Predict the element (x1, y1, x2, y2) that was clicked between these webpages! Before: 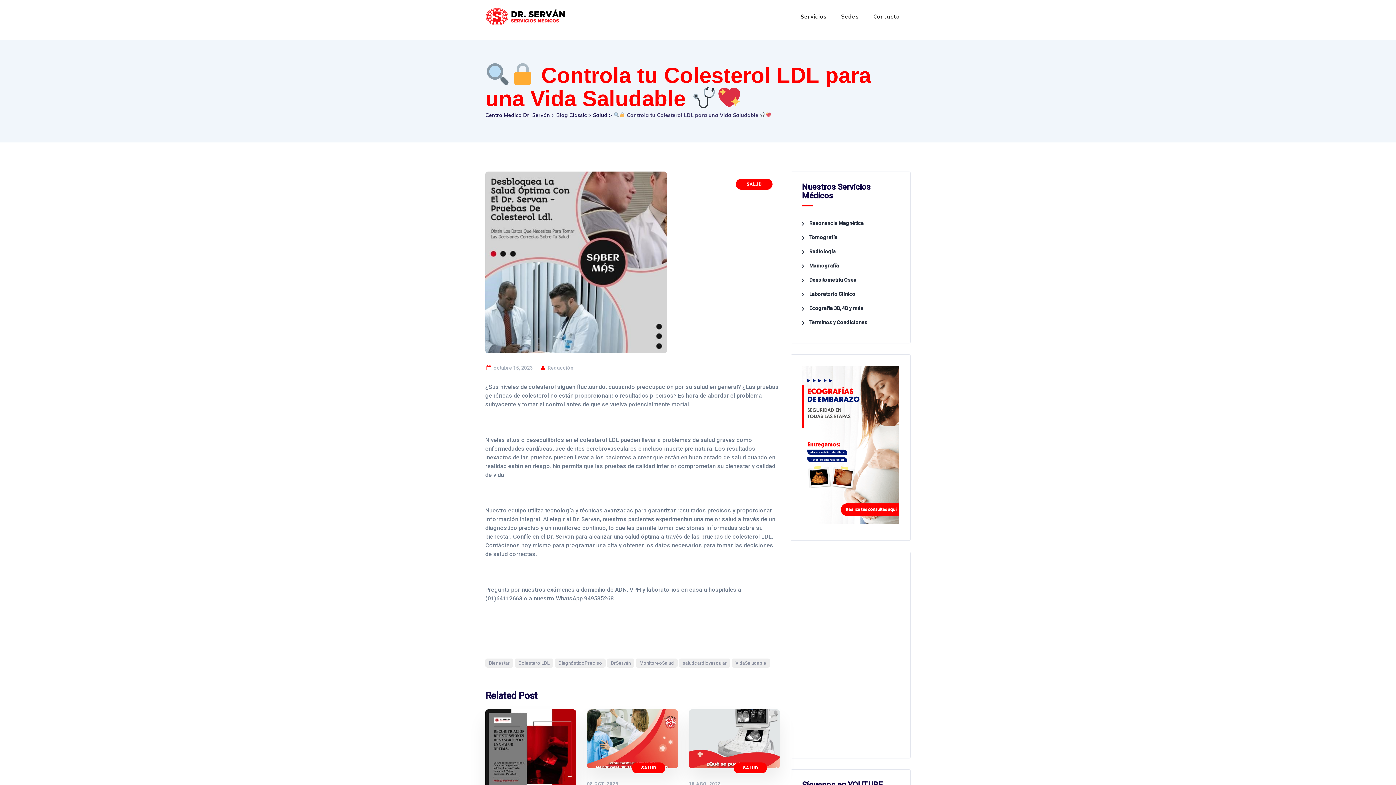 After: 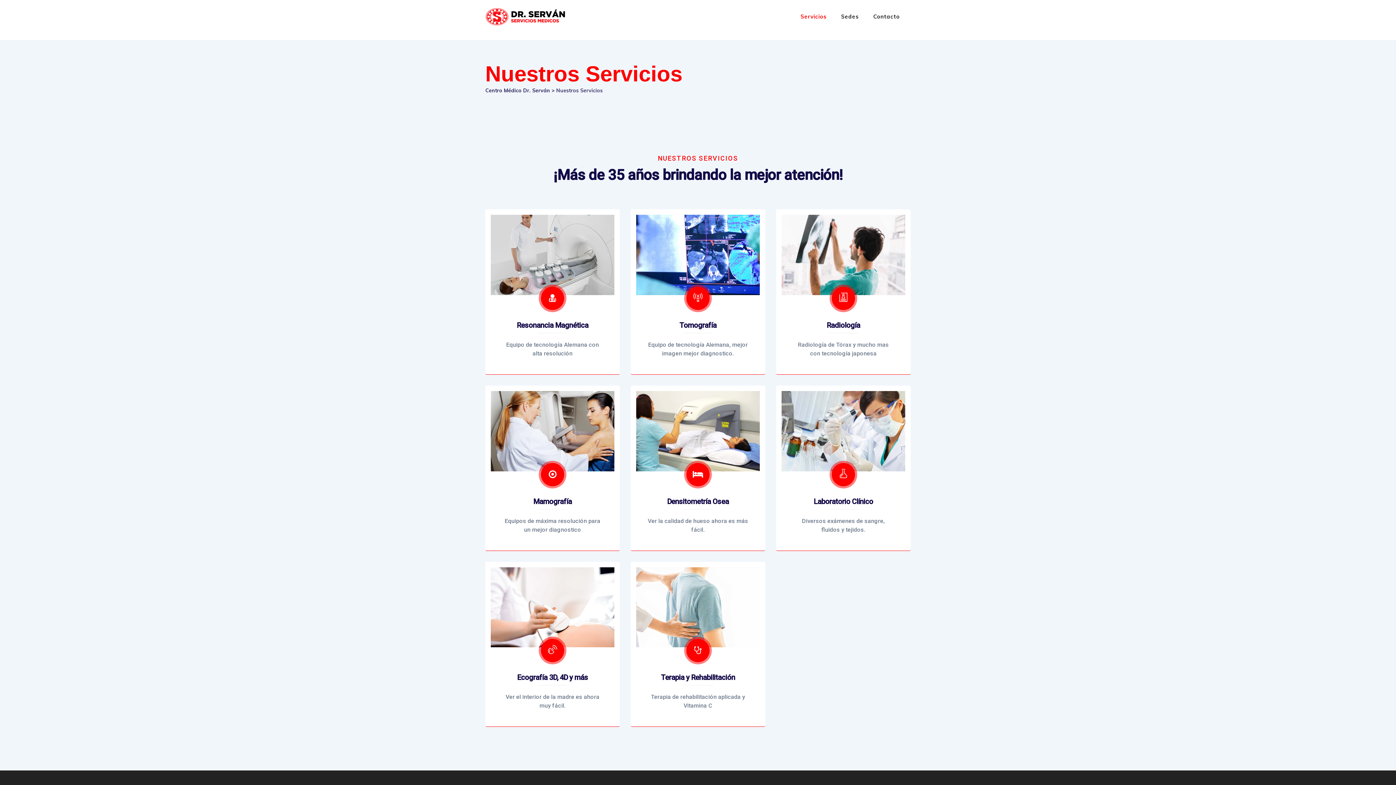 Action: label: Servicios bbox: (800, 0, 826, 33)